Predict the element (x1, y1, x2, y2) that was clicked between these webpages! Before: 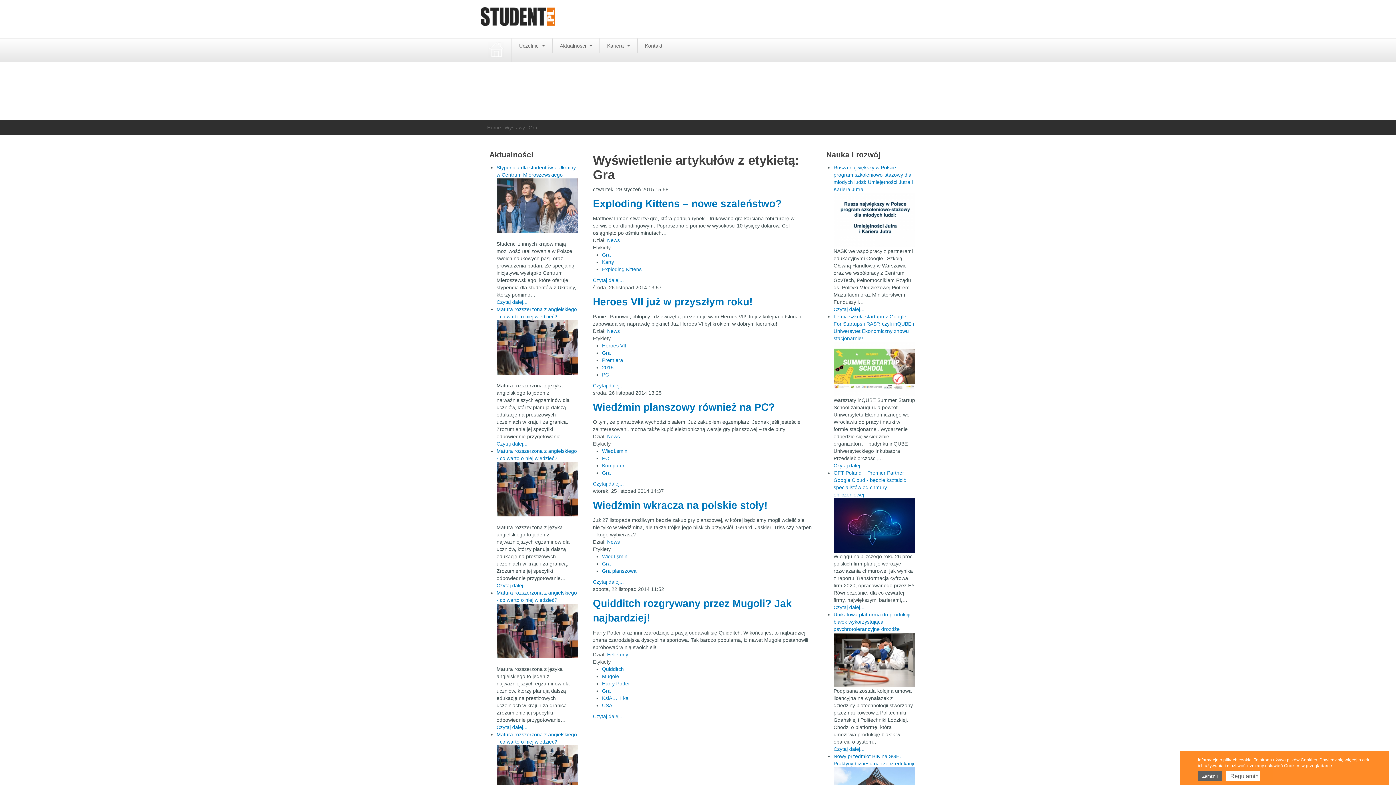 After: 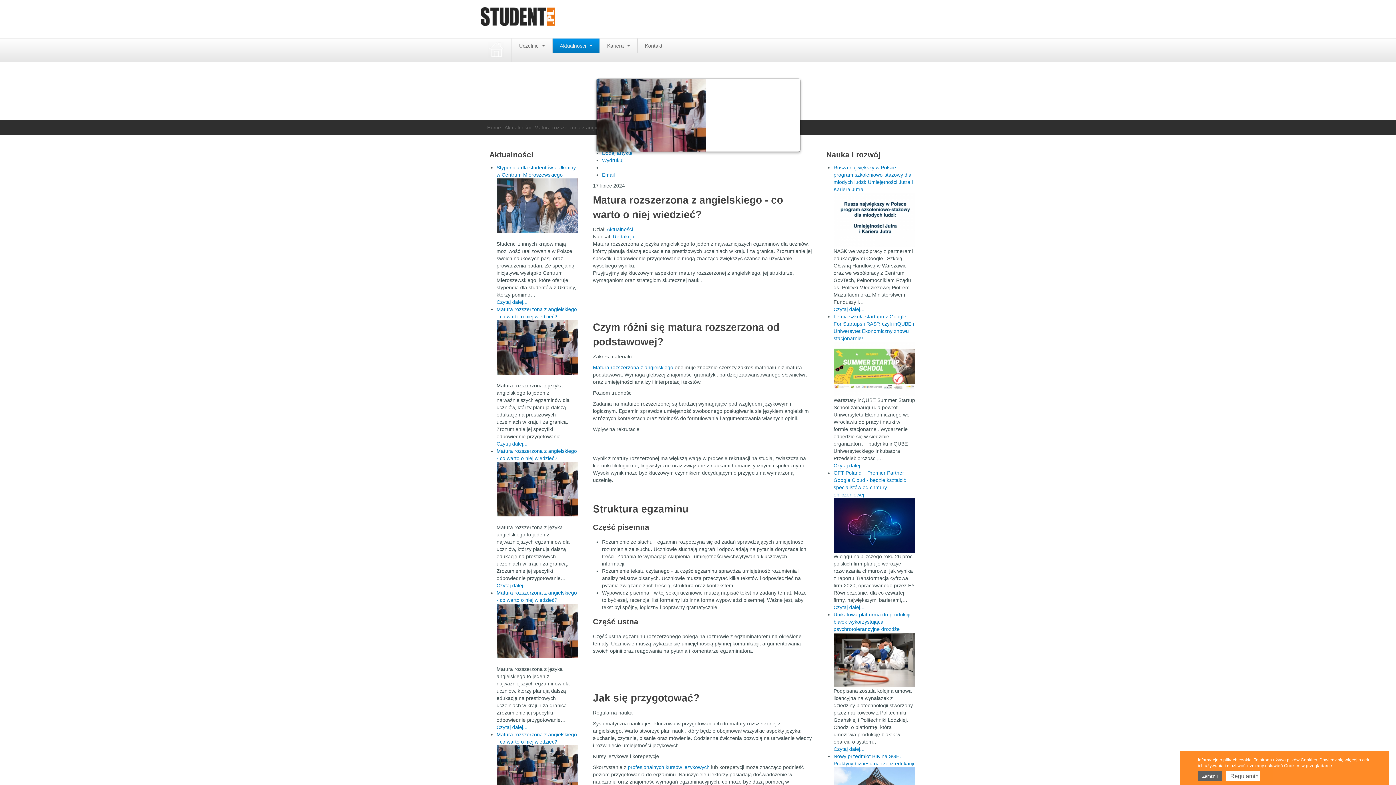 Action: bbox: (496, 462, 578, 516)